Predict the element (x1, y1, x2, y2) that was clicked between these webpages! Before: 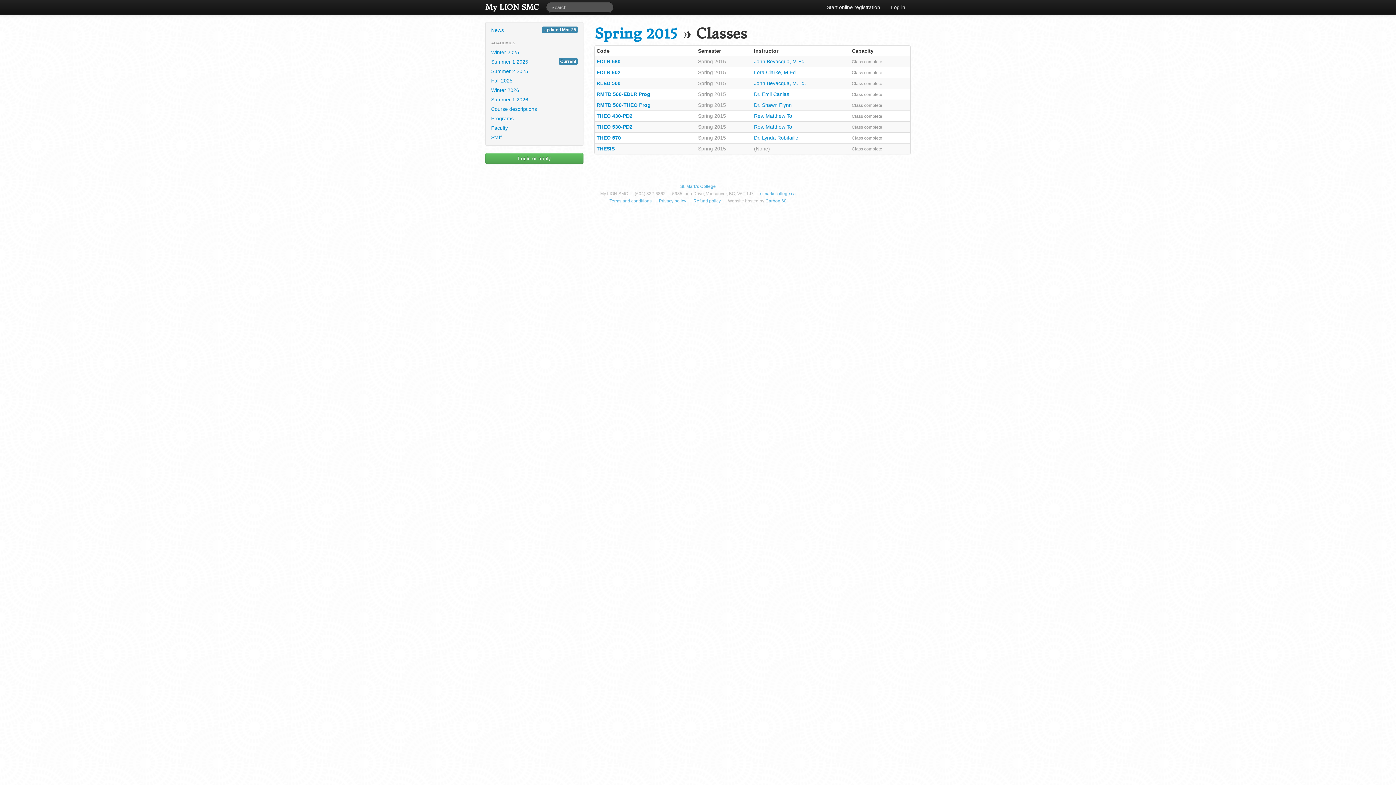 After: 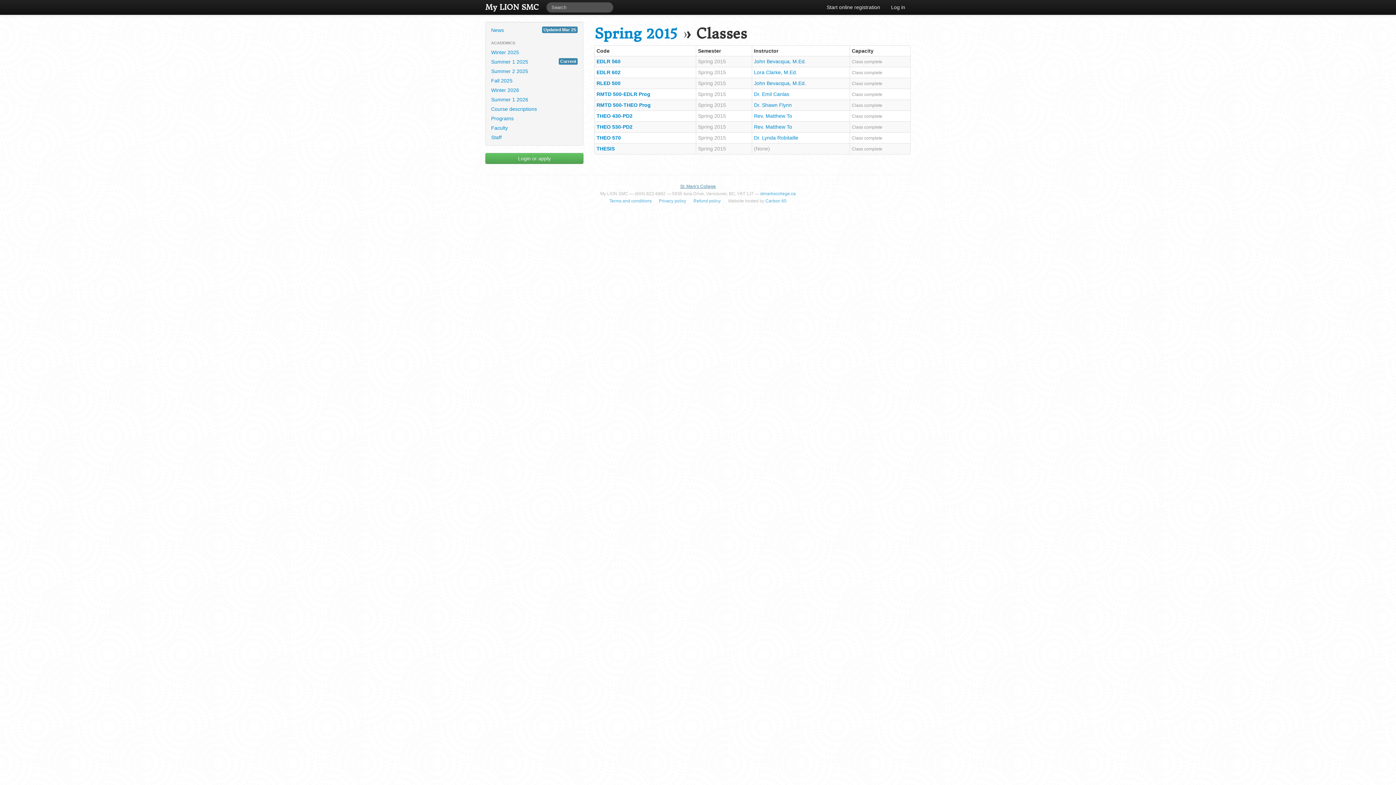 Action: bbox: (680, 184, 716, 189) label: St. Mark's College